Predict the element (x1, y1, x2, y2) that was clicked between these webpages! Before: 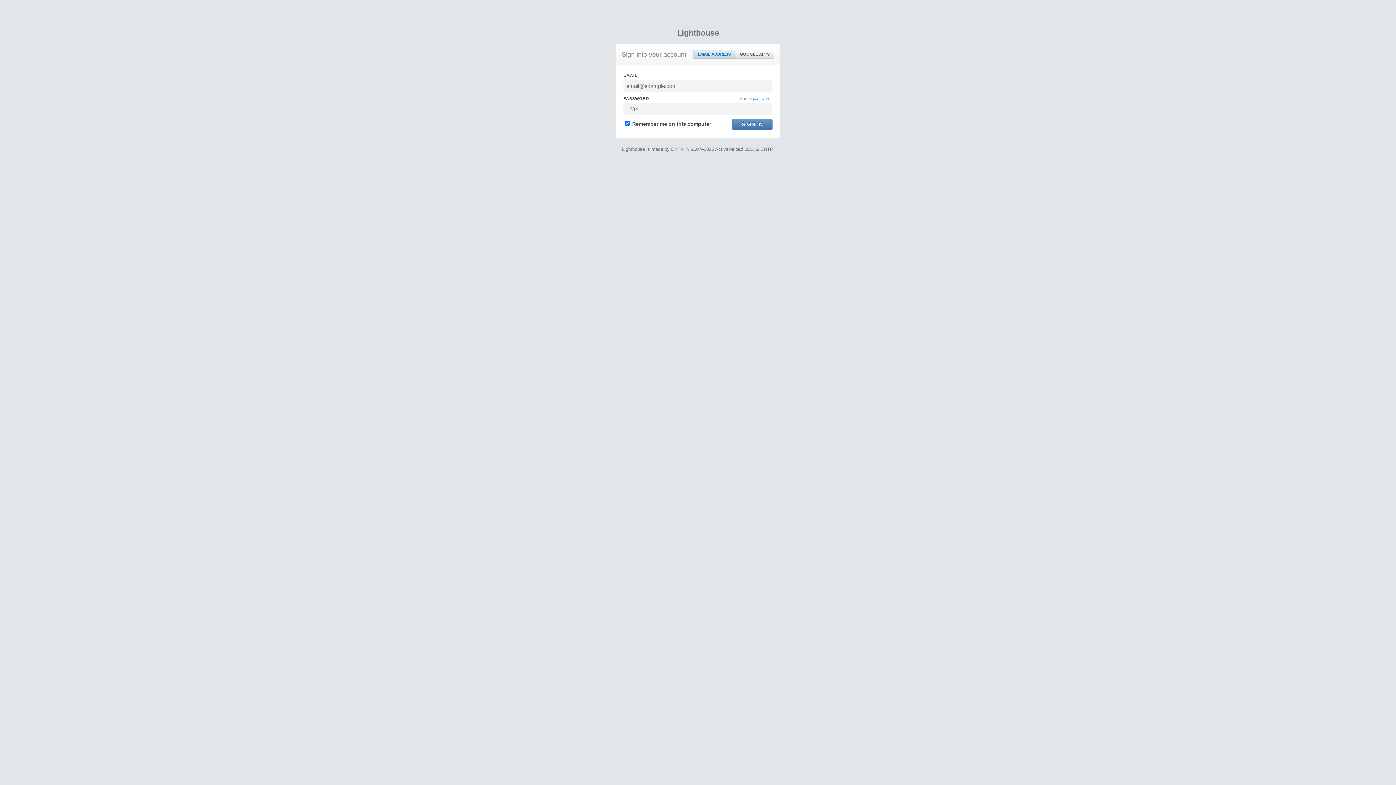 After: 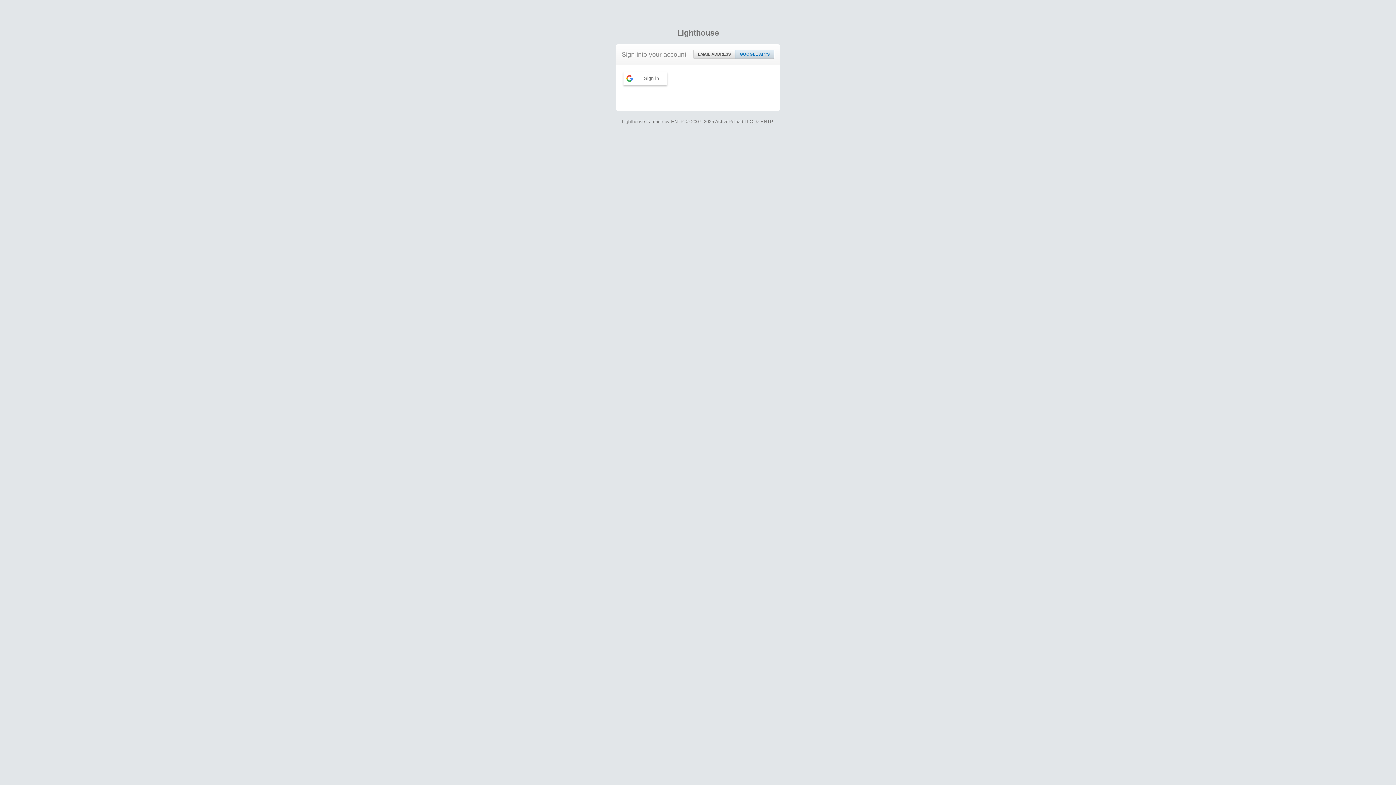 Action: label: GOOGLE APPS bbox: (735, 50, 774, 58)